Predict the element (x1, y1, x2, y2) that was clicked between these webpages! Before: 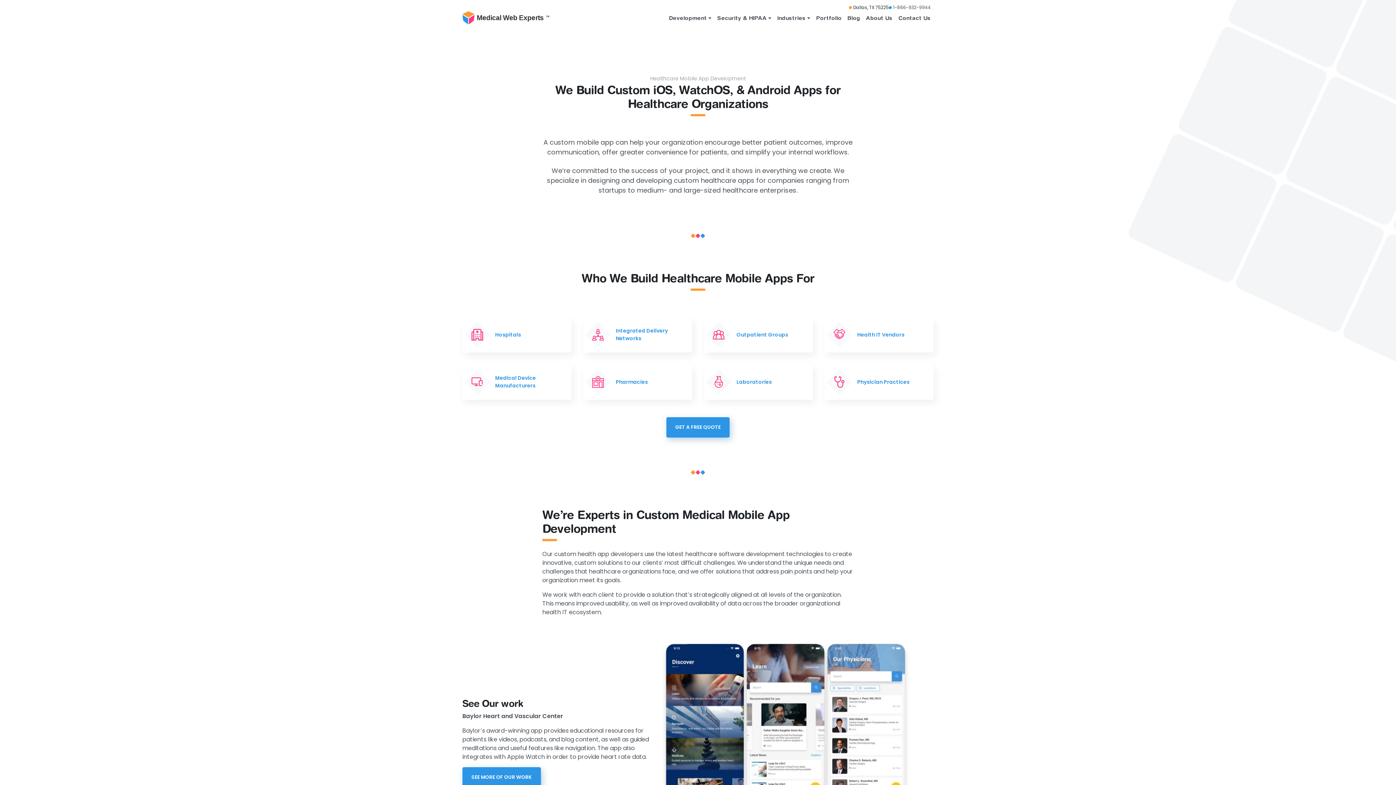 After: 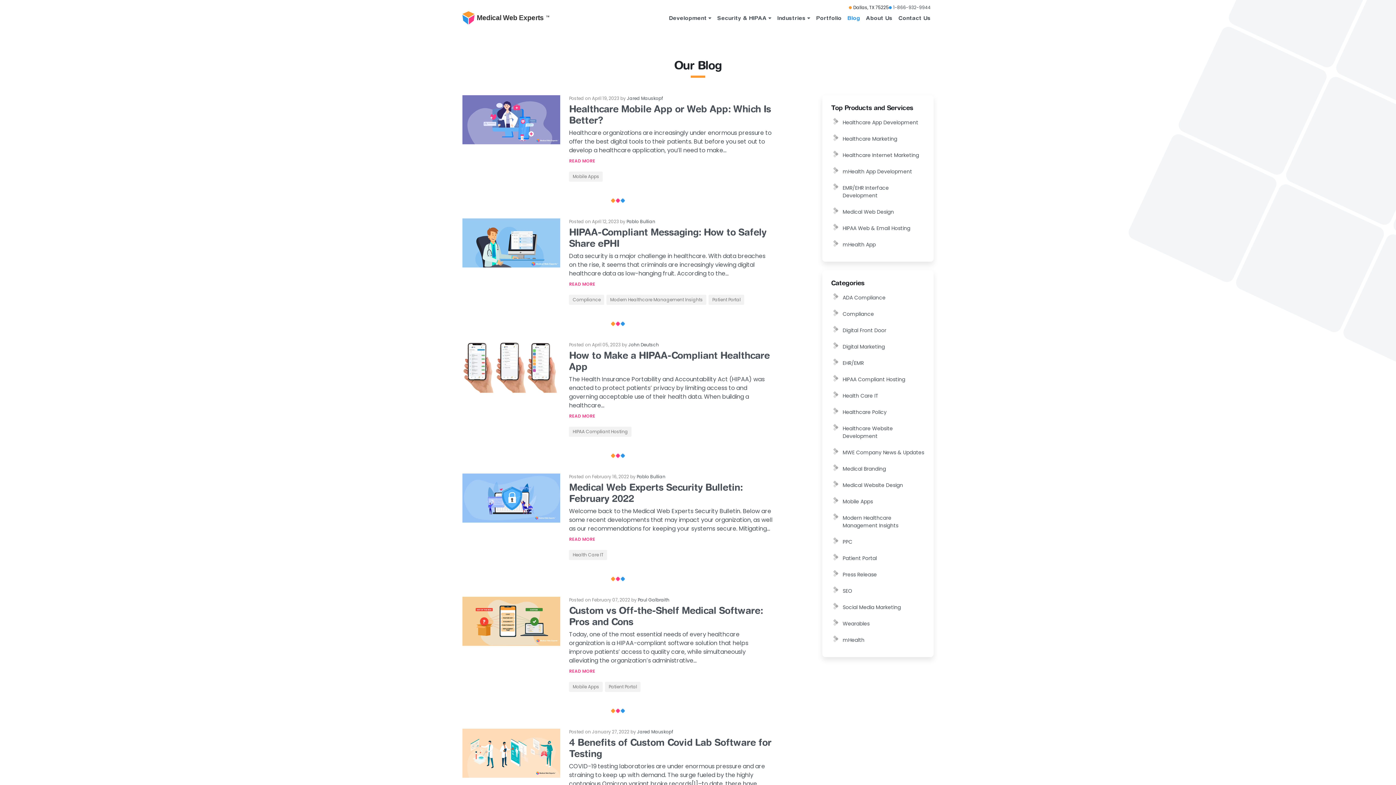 Action: label: Blog bbox: (844, 10, 863, 25)